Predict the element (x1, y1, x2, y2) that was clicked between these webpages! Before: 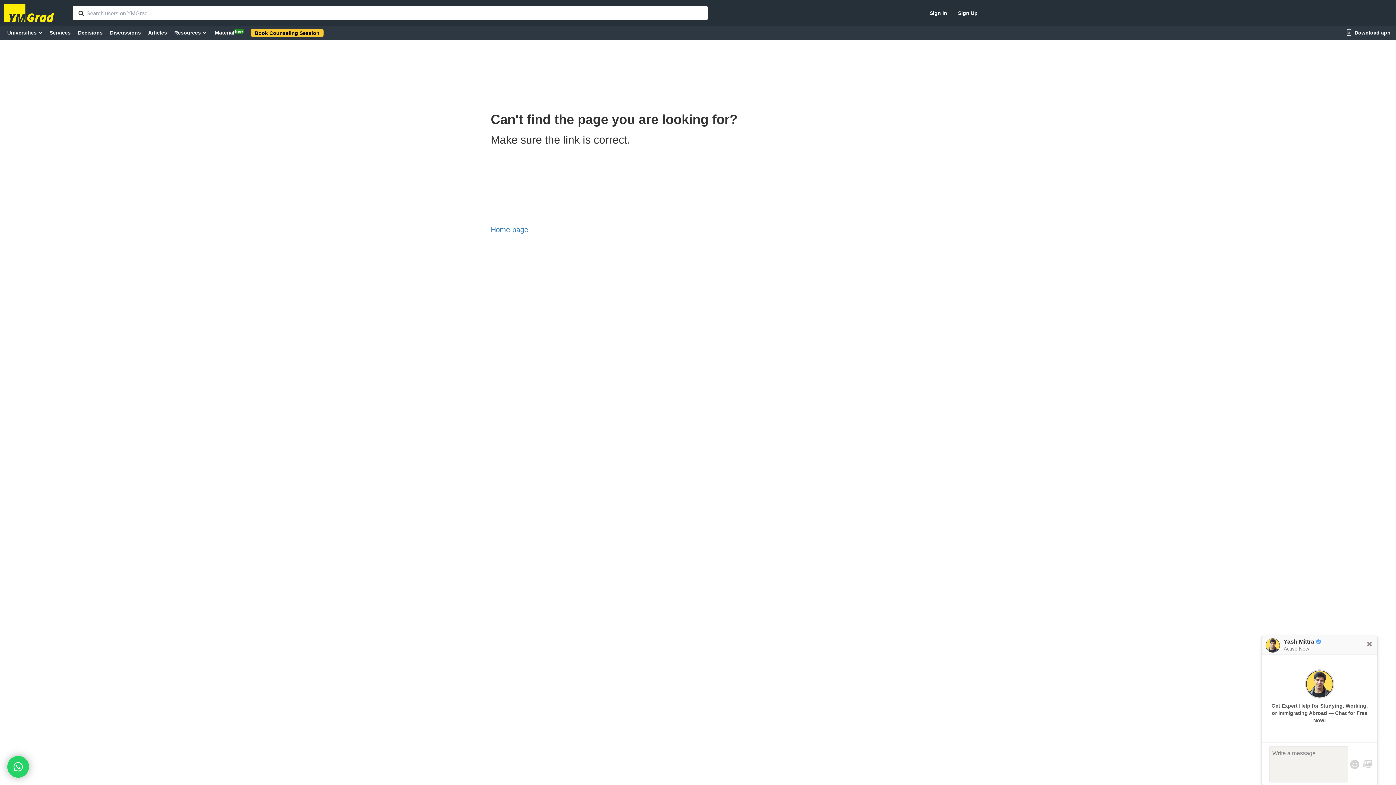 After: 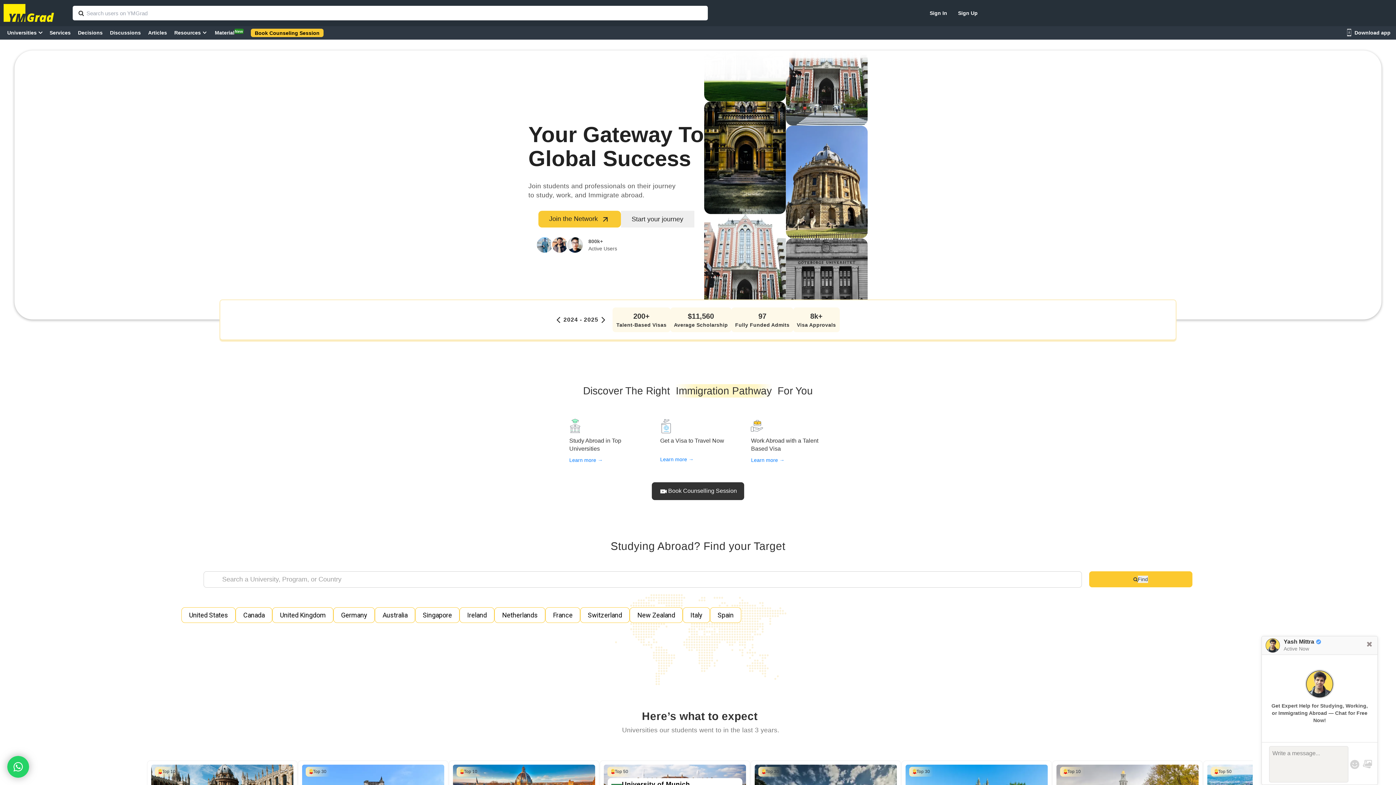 Action: label: Home page bbox: (490, 225, 528, 233)